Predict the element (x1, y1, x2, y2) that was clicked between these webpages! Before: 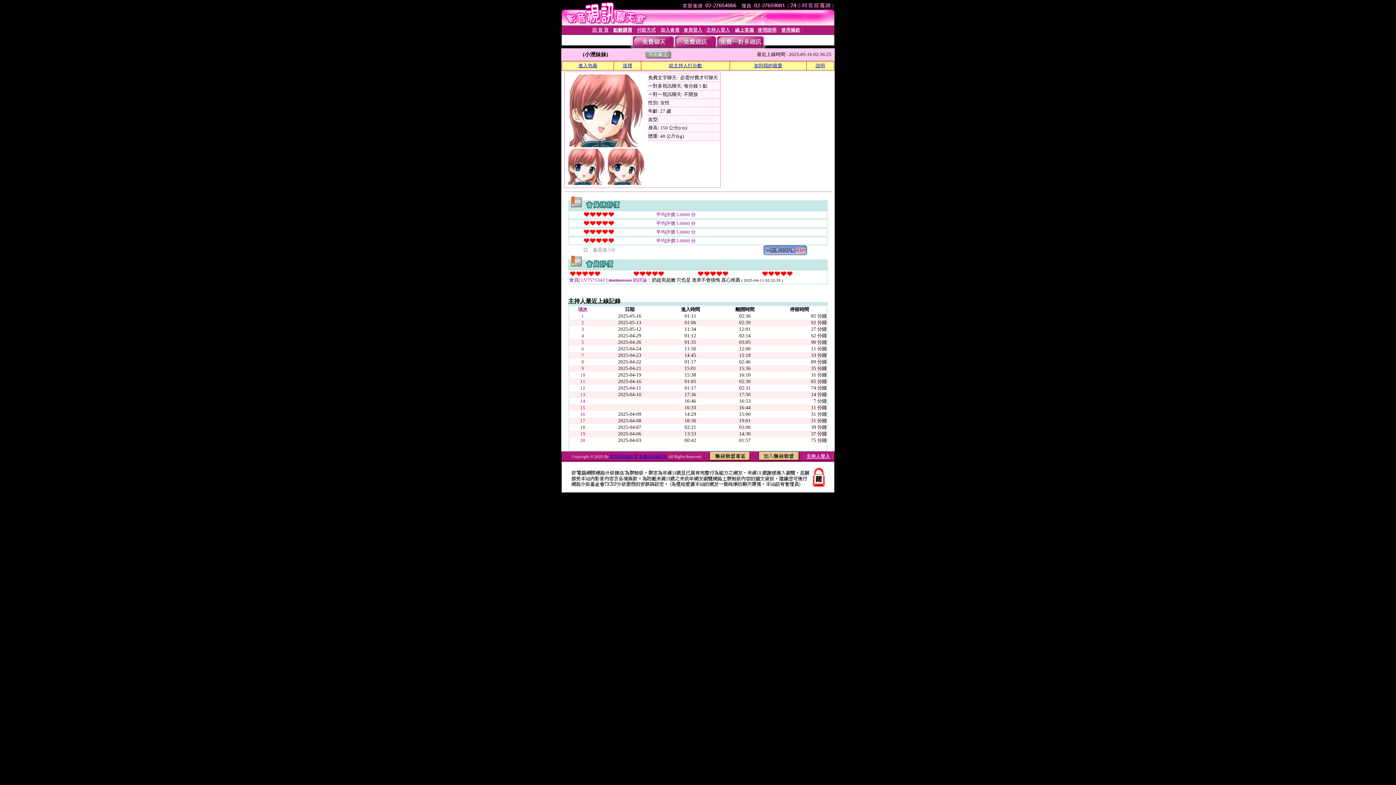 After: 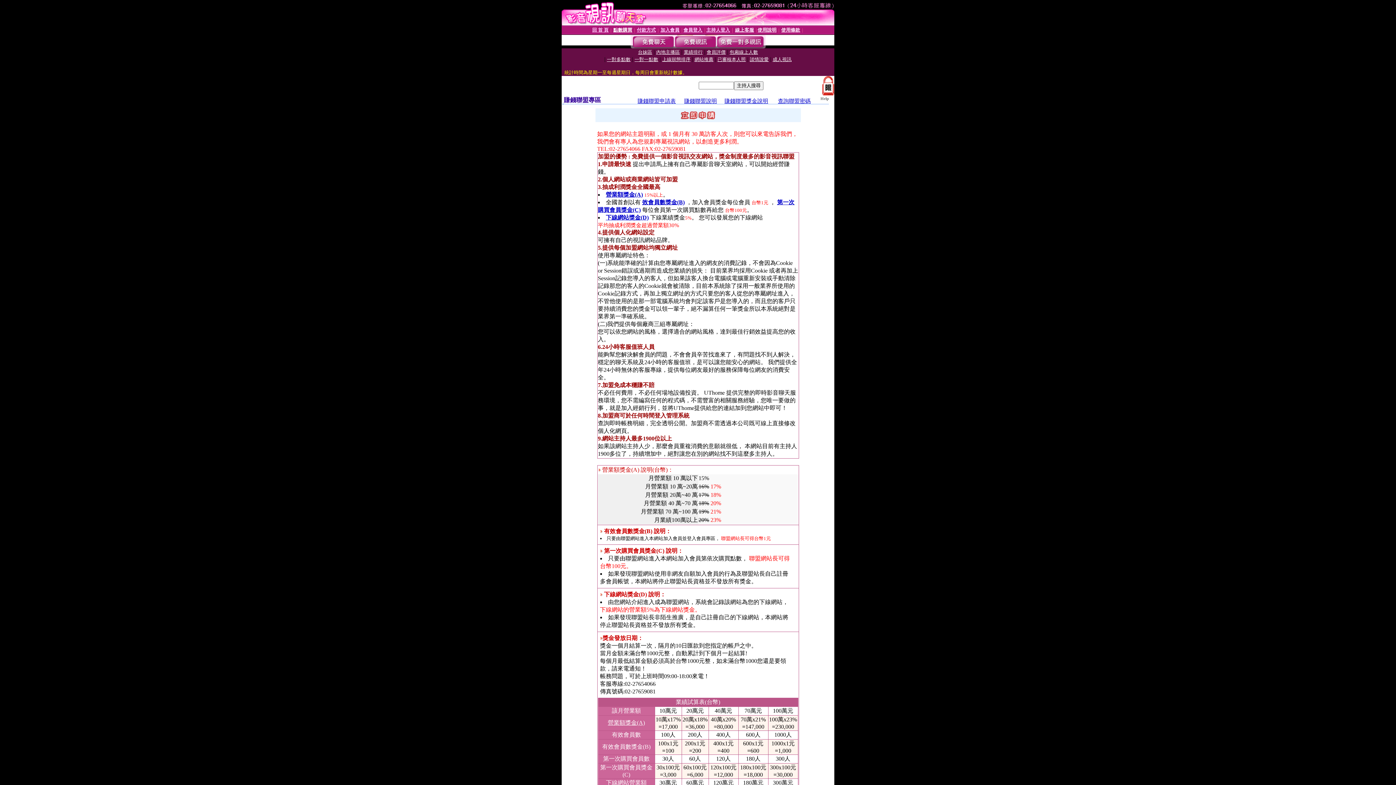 Action: bbox: (758, 455, 799, 461)